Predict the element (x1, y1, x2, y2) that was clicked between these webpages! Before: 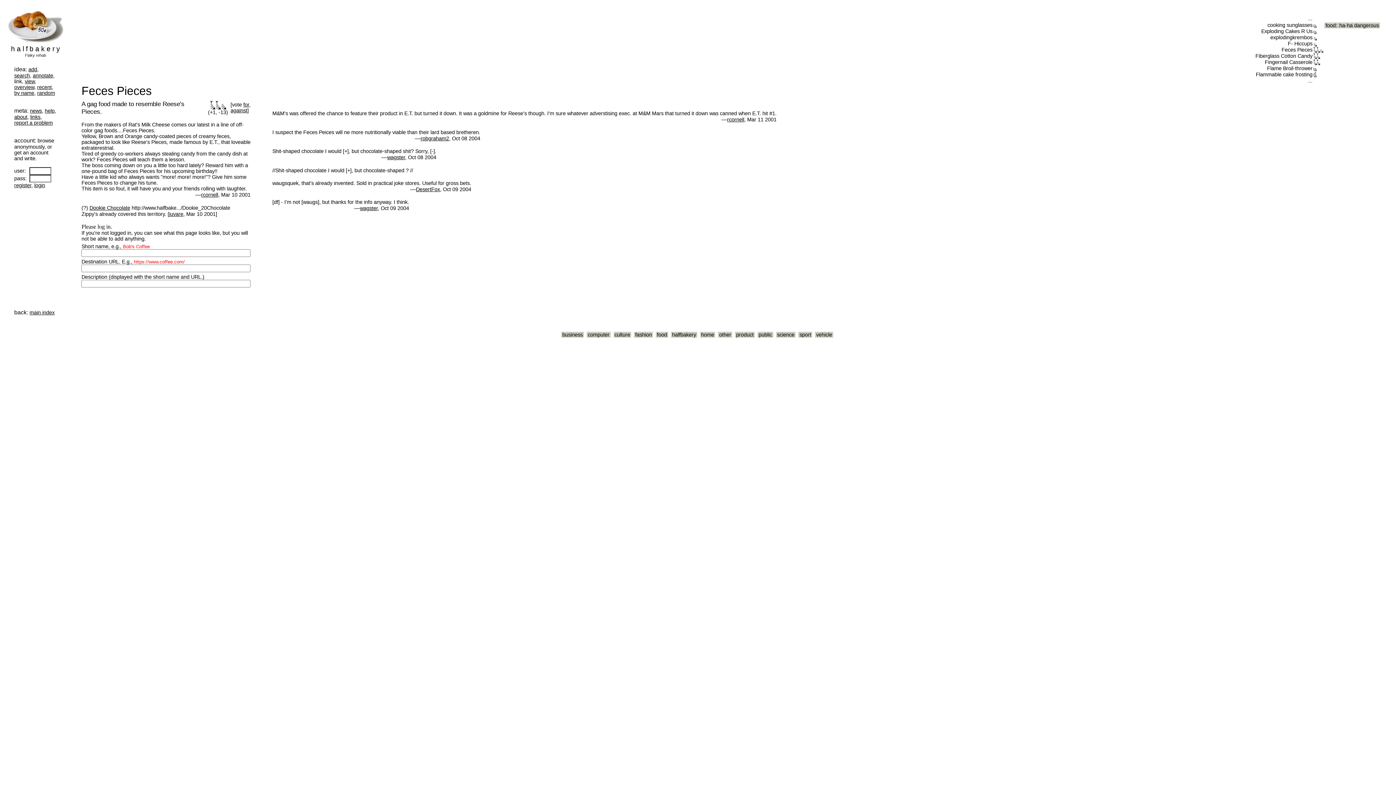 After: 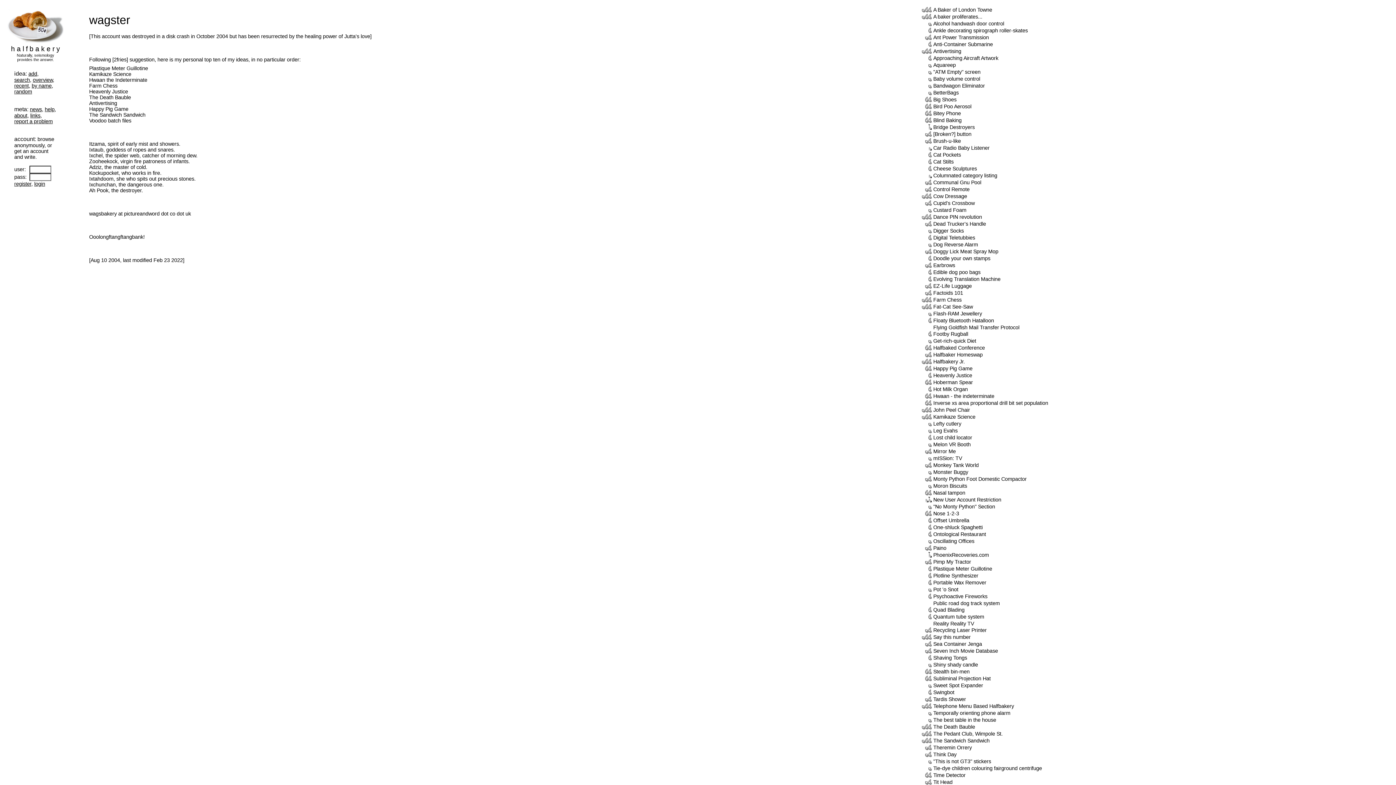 Action: bbox: (360, 205, 377, 211) label: wagster